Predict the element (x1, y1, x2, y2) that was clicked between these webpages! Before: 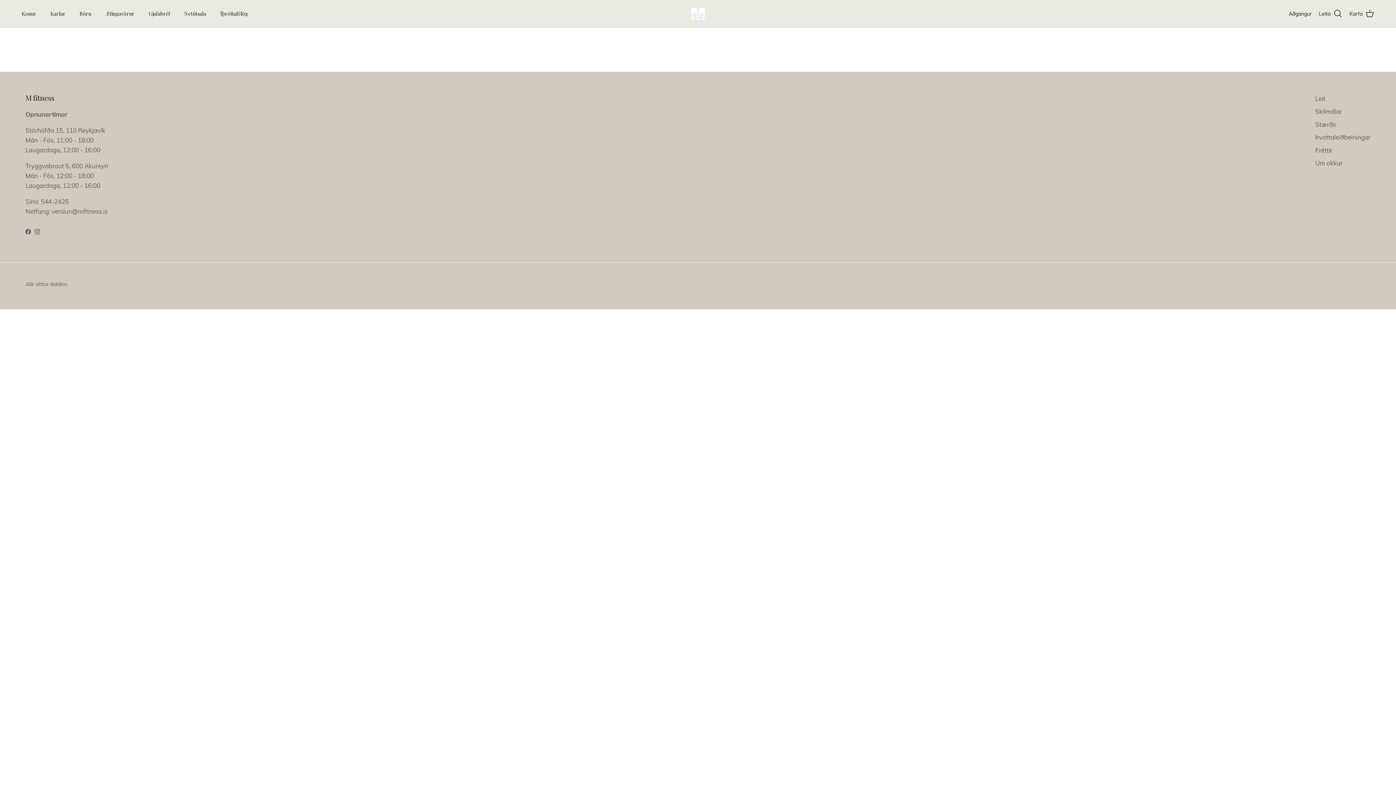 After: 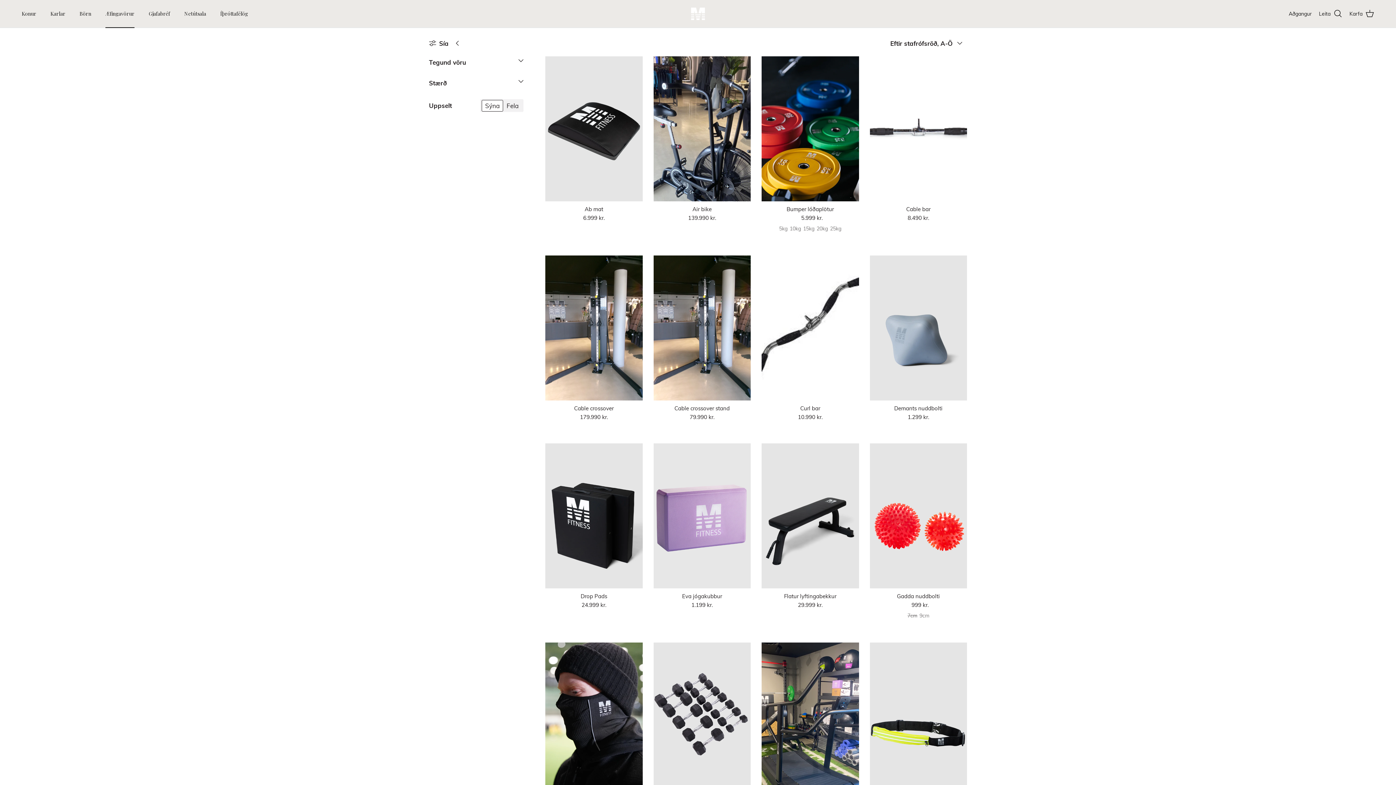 Action: label: Æfingavörur bbox: (98, 1, 141, 25)